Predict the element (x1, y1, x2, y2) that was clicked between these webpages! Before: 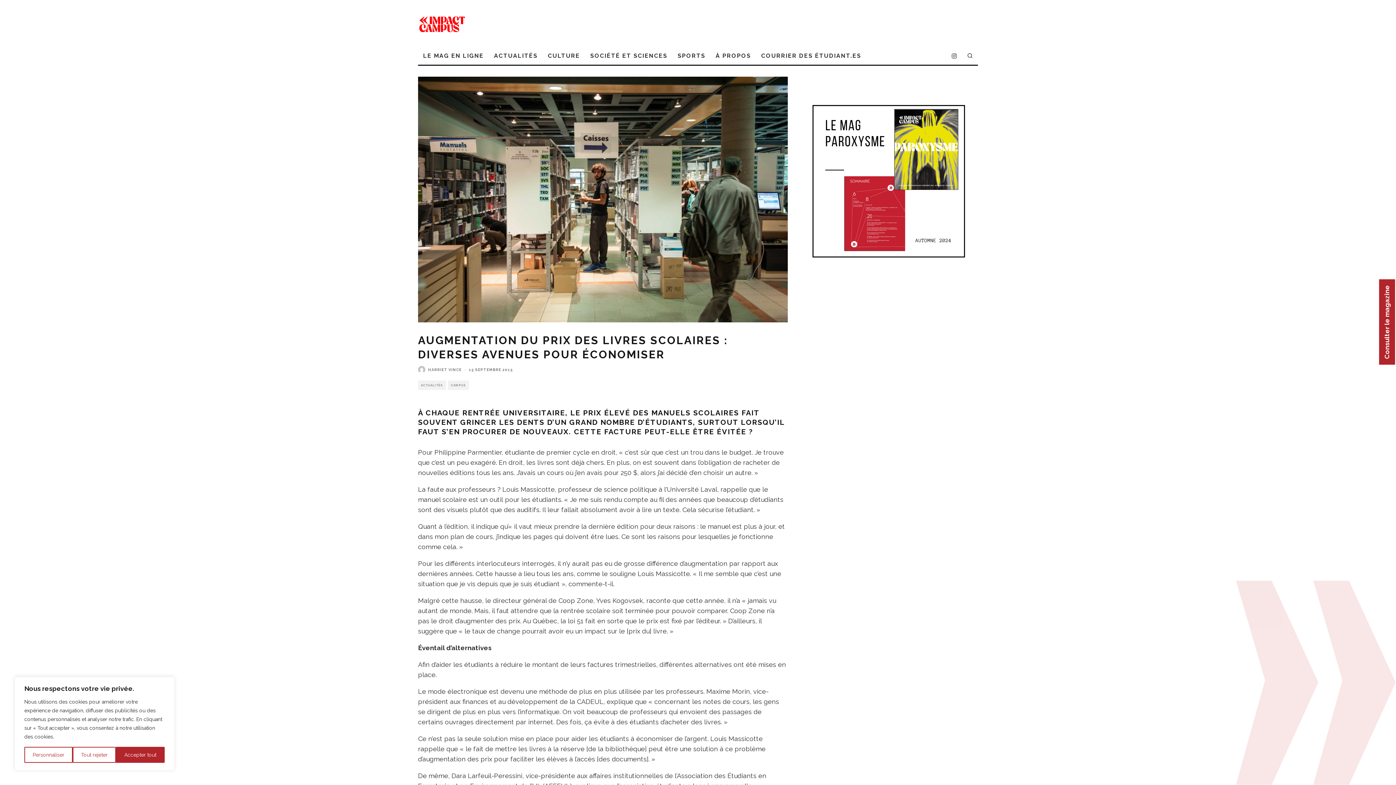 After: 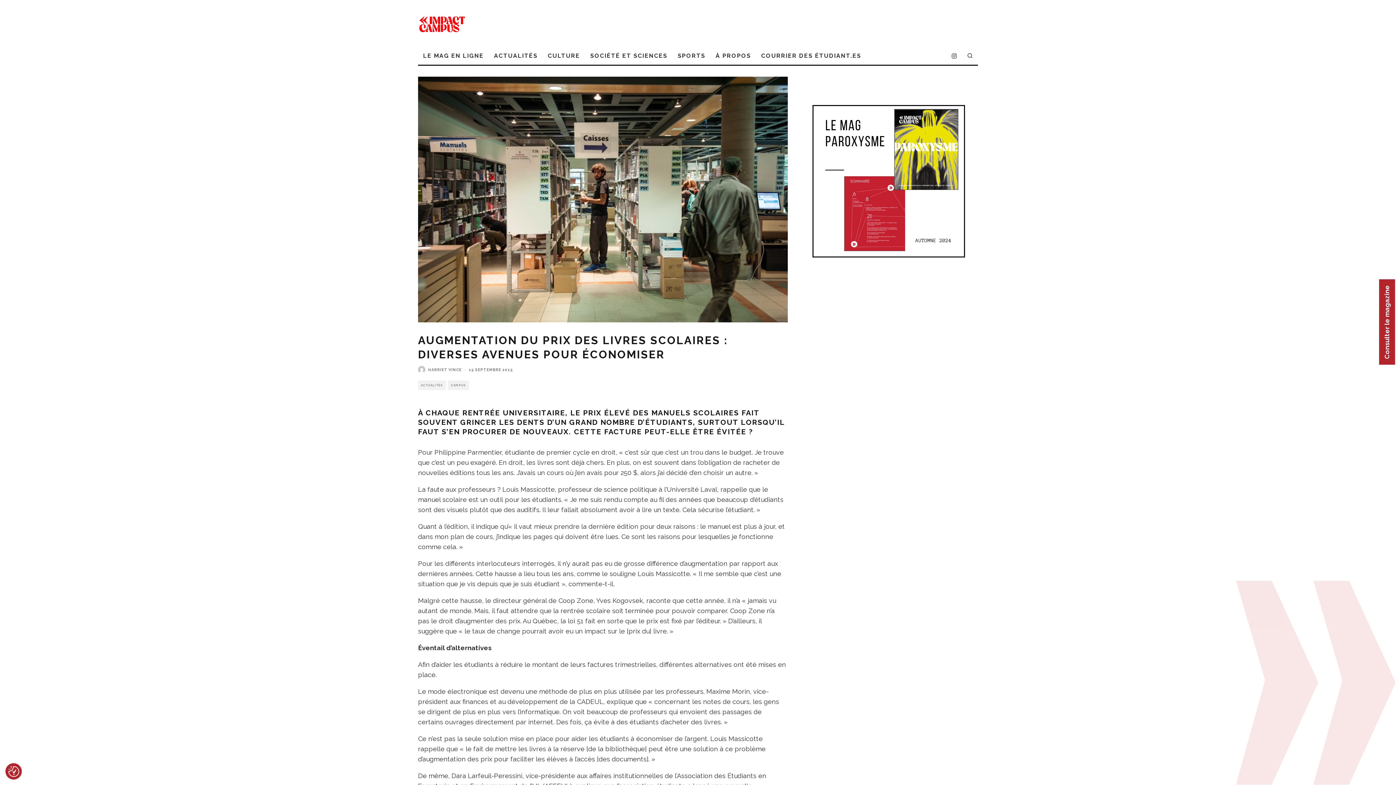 Action: bbox: (72, 747, 116, 763) label: Tout rejeter